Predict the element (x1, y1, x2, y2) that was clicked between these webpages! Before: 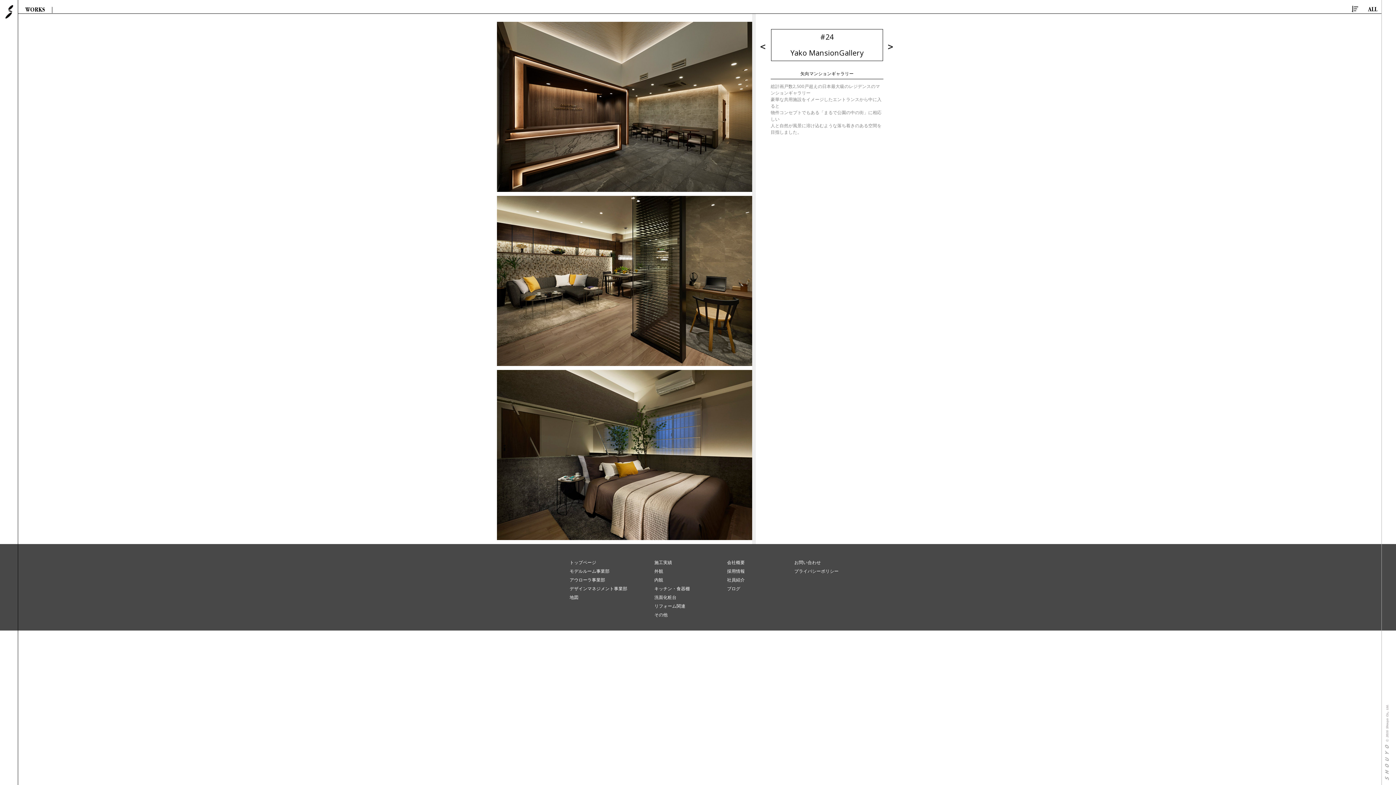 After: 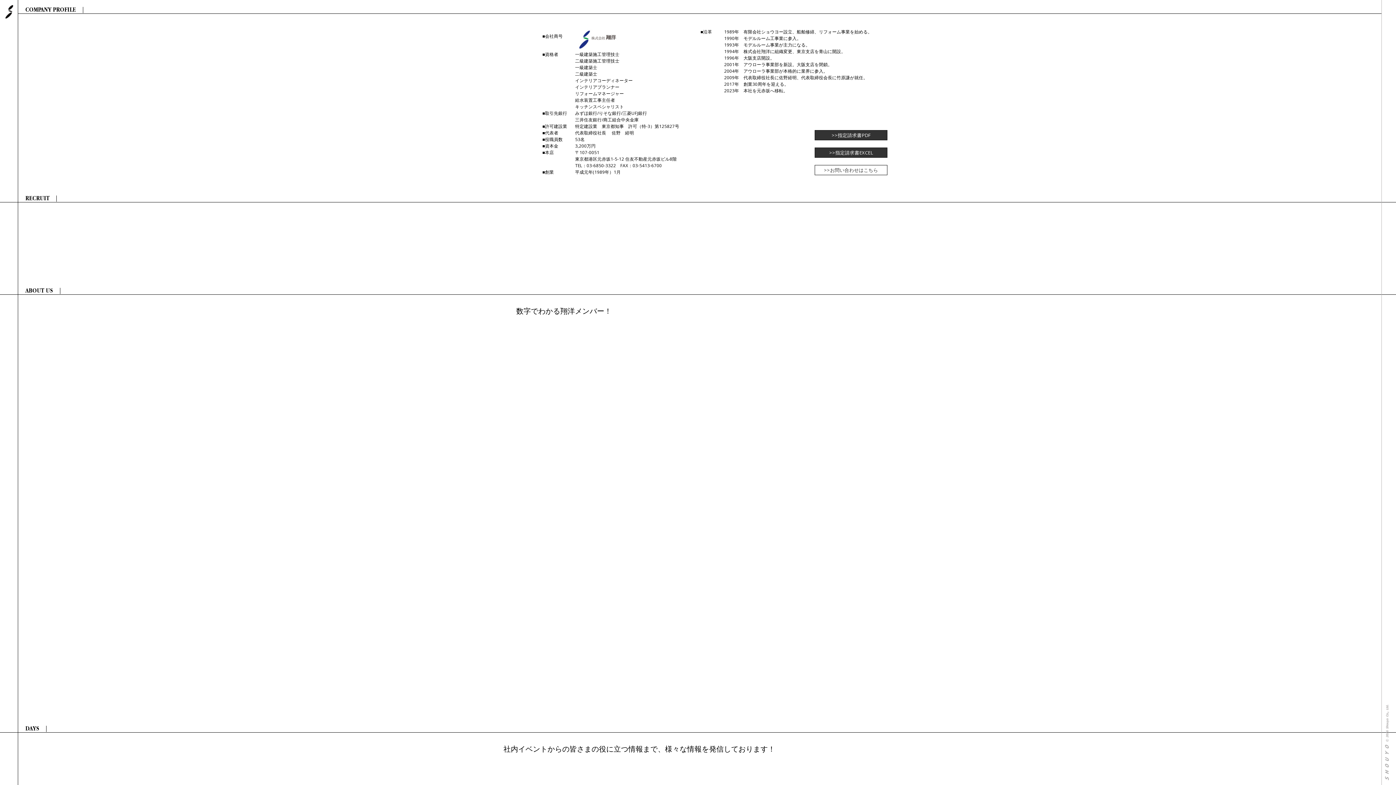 Action: bbox: (727, 559, 745, 565) label: 会社概要